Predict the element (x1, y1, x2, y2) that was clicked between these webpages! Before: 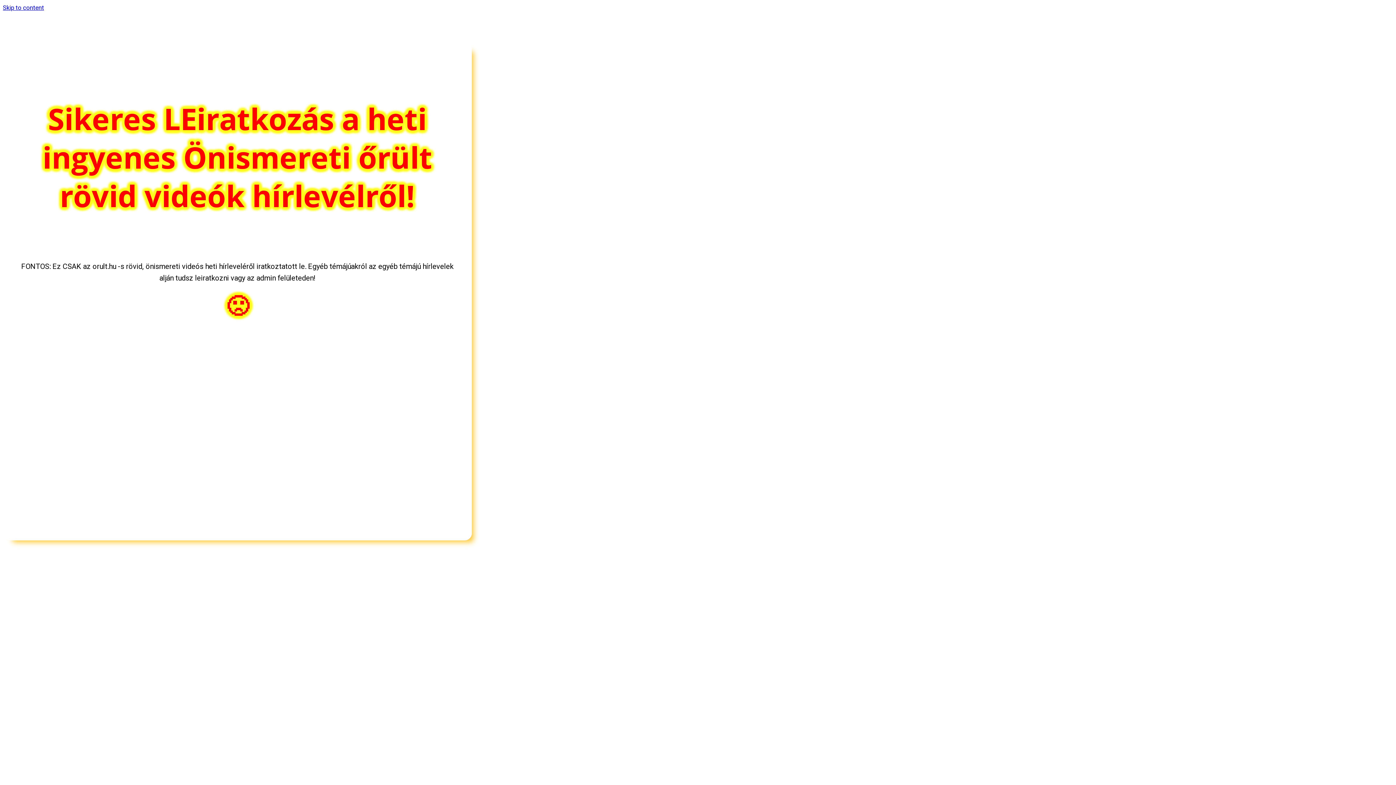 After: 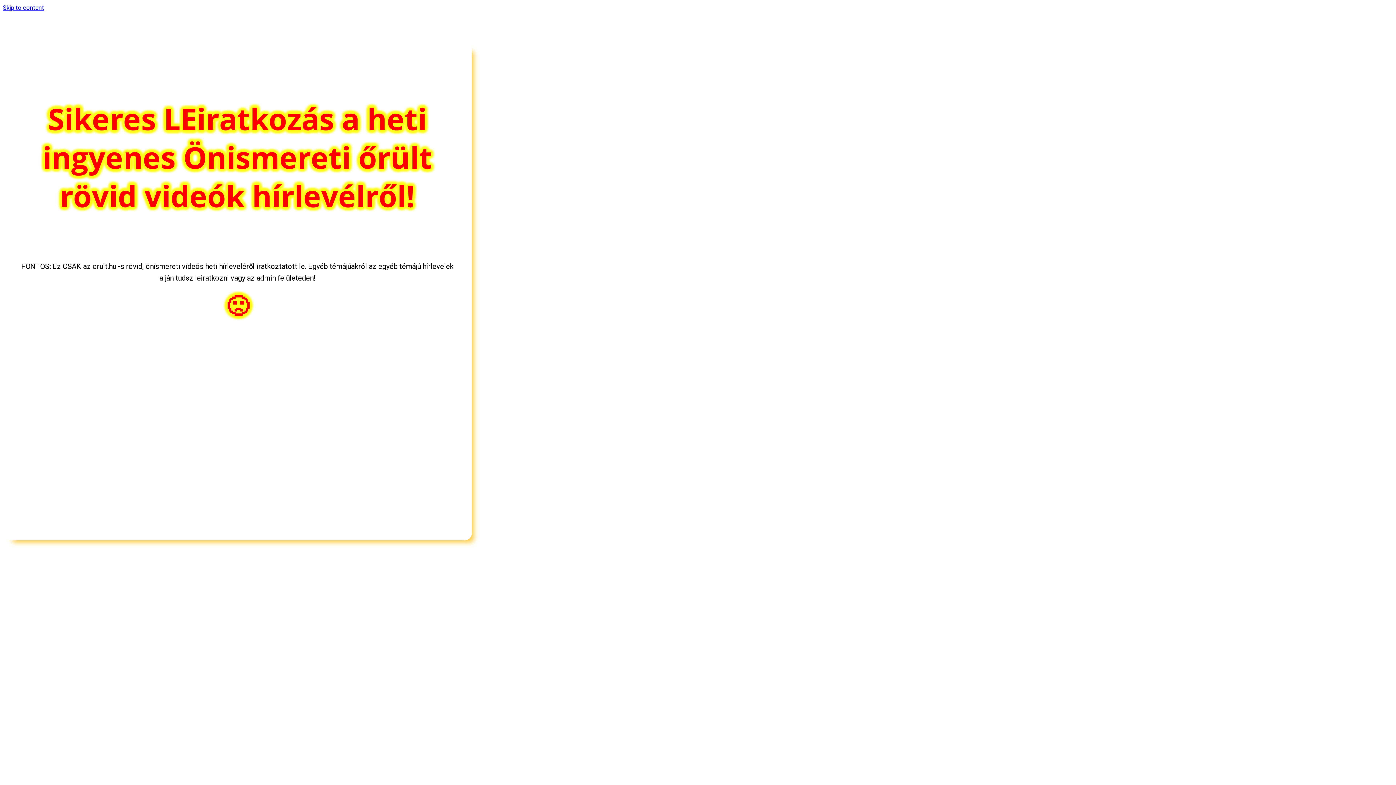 Action: label: Skip to content bbox: (2, 4, 44, 11)